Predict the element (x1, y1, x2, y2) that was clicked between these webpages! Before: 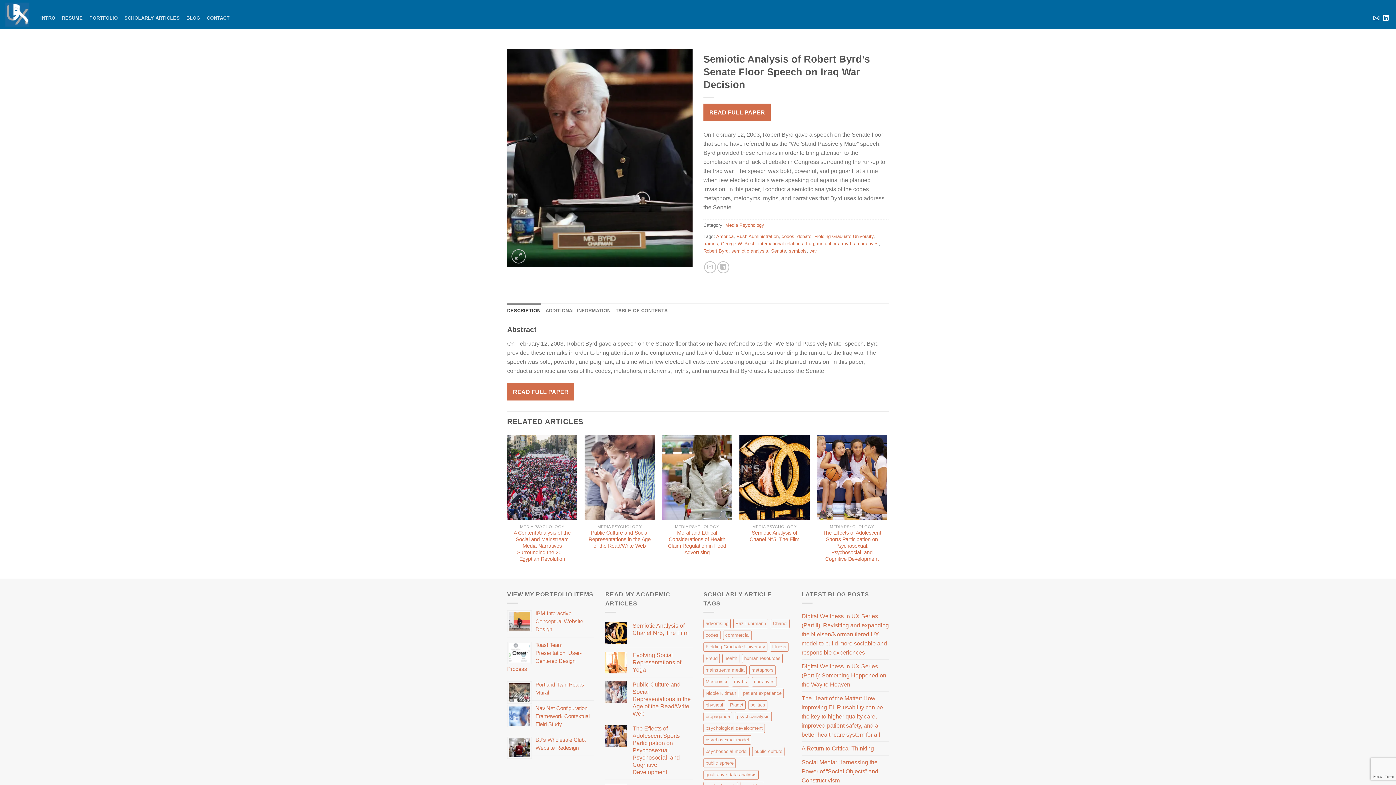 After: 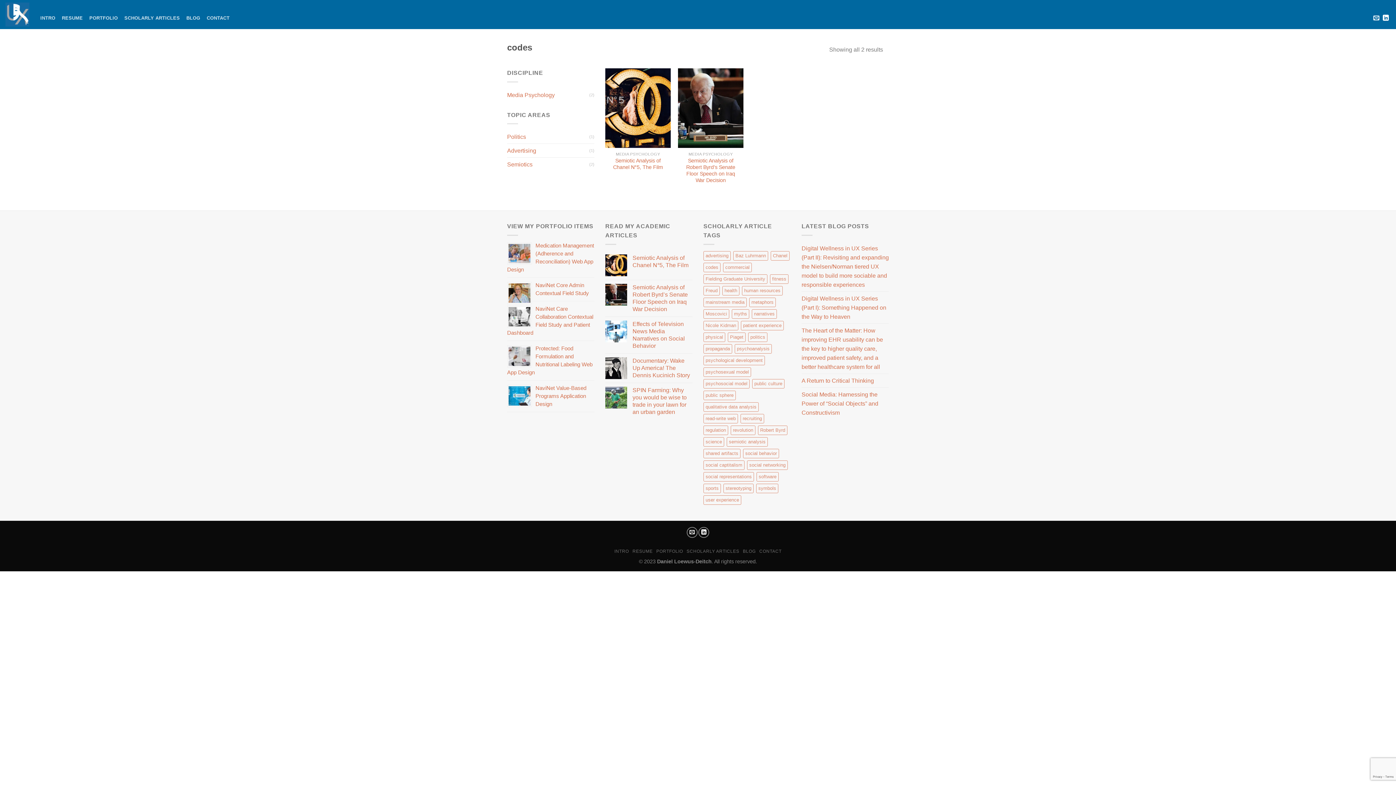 Action: bbox: (781, 233, 794, 239) label: codes